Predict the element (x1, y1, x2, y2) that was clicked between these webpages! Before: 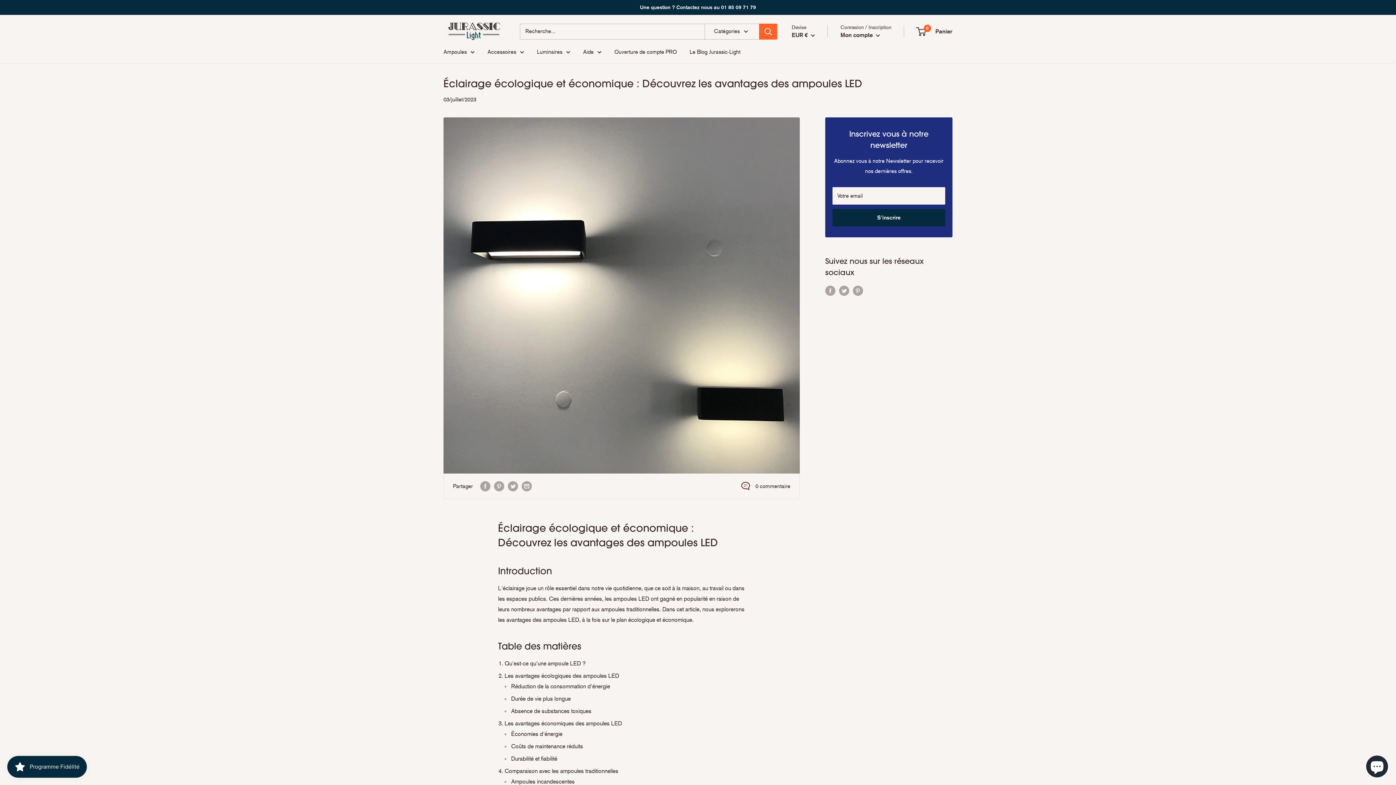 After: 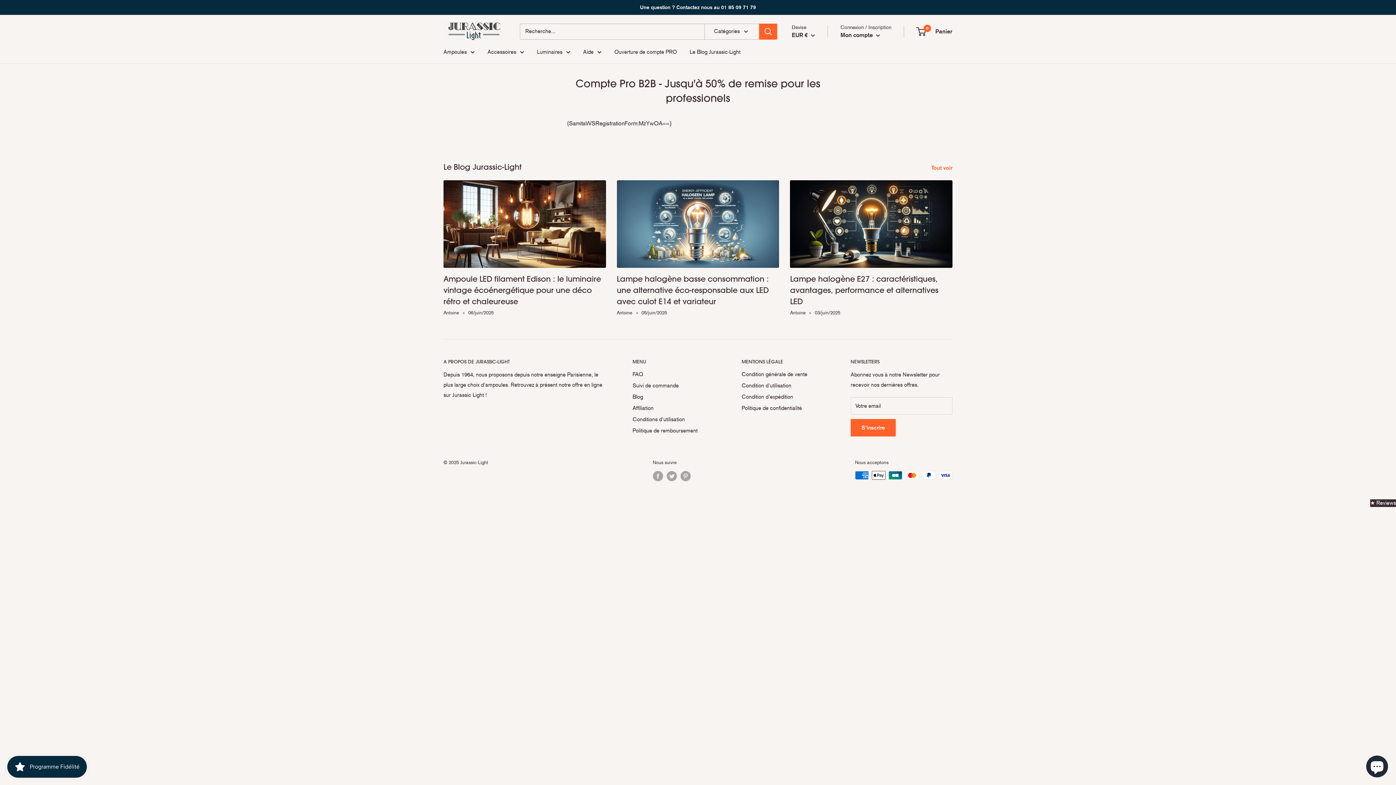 Action: bbox: (614, 46, 677, 57) label: Ouverture de compte PRO